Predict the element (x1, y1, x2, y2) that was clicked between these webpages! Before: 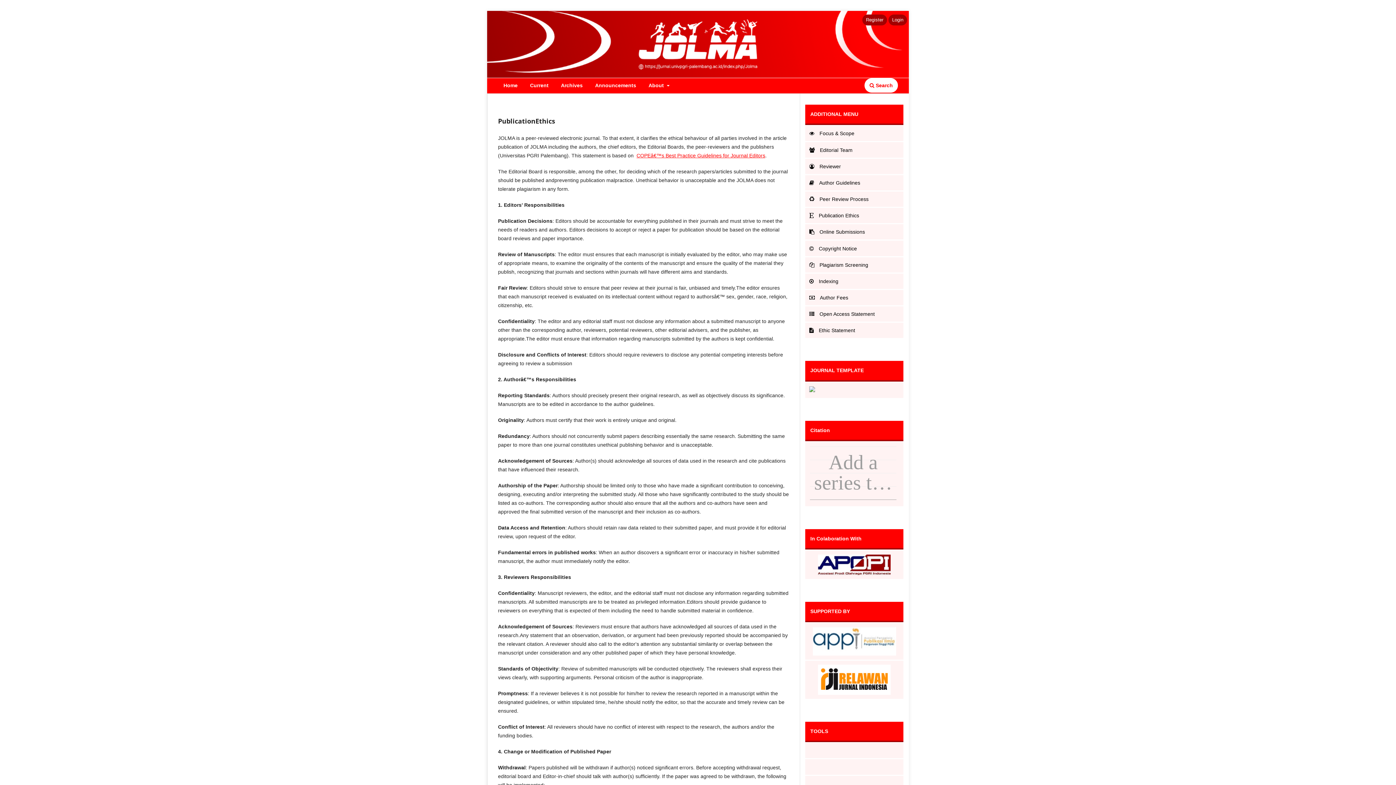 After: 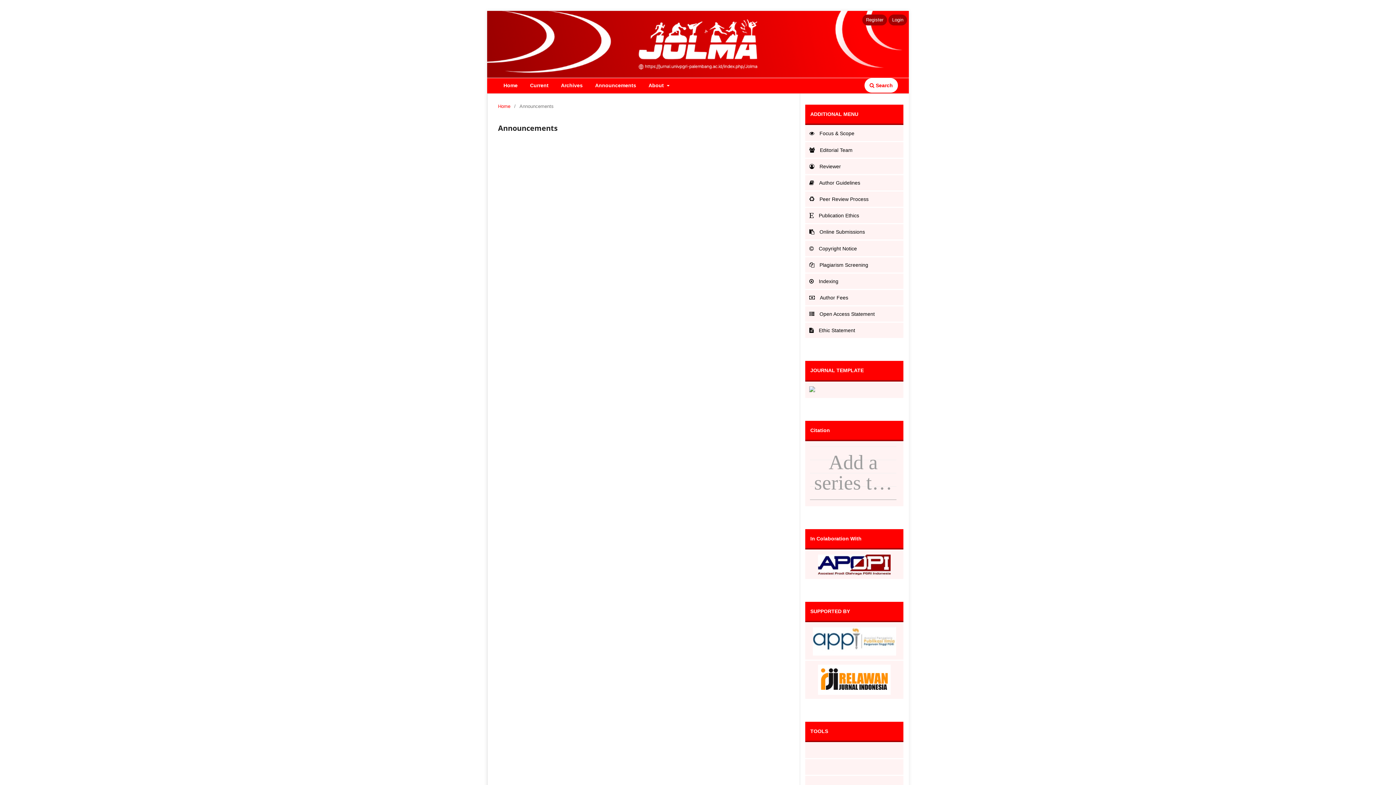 Action: bbox: (589, 78, 641, 93) label: Announcements